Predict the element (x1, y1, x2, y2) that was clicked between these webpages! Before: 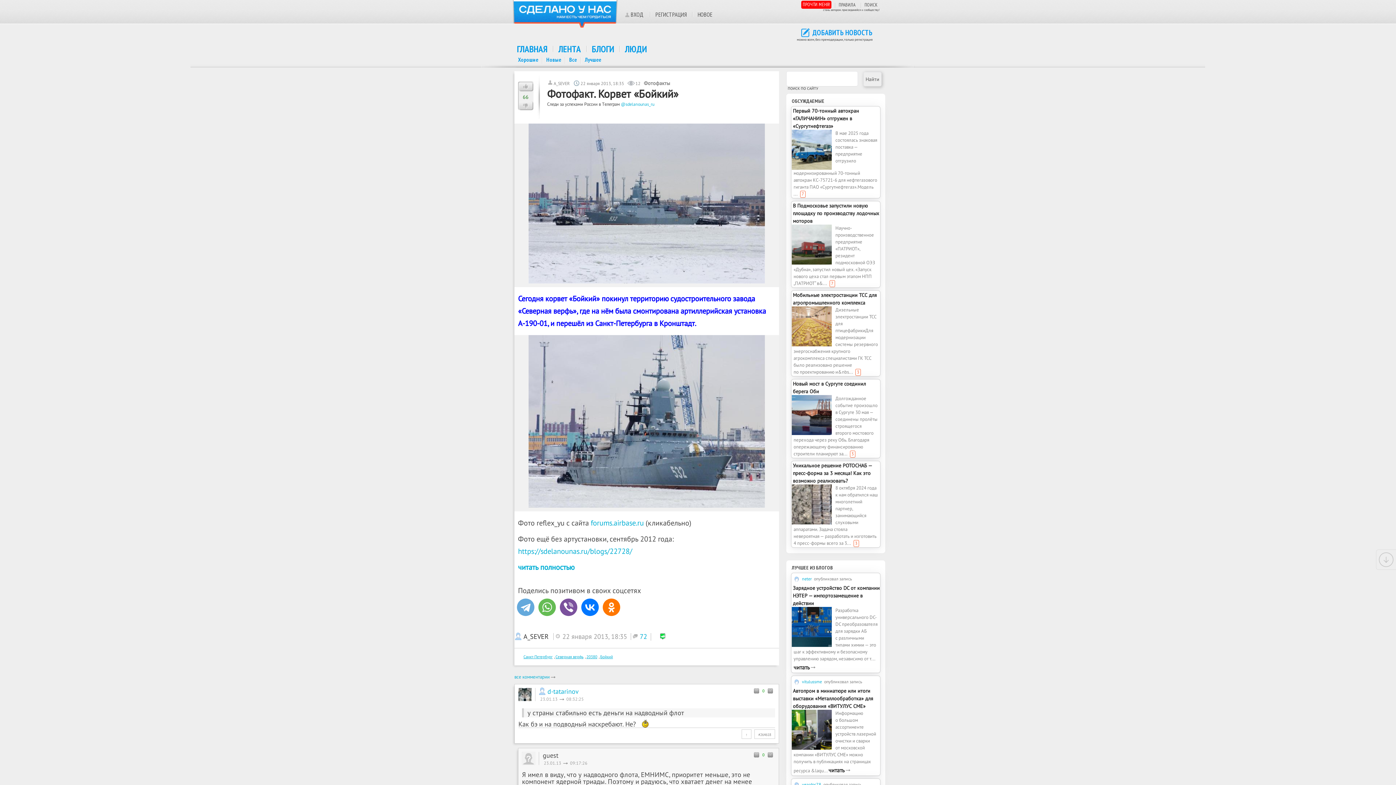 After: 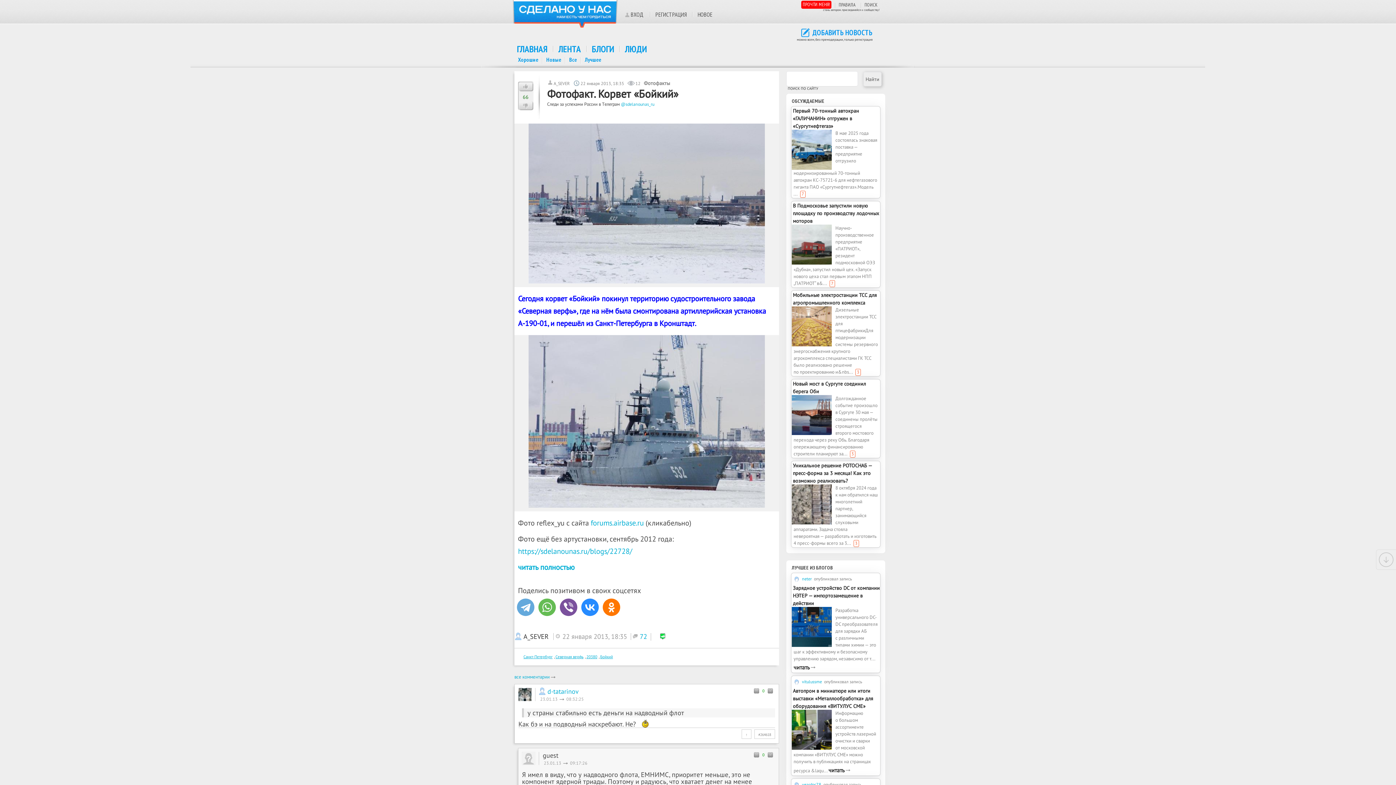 Action: bbox: (578, 598, 598, 616)